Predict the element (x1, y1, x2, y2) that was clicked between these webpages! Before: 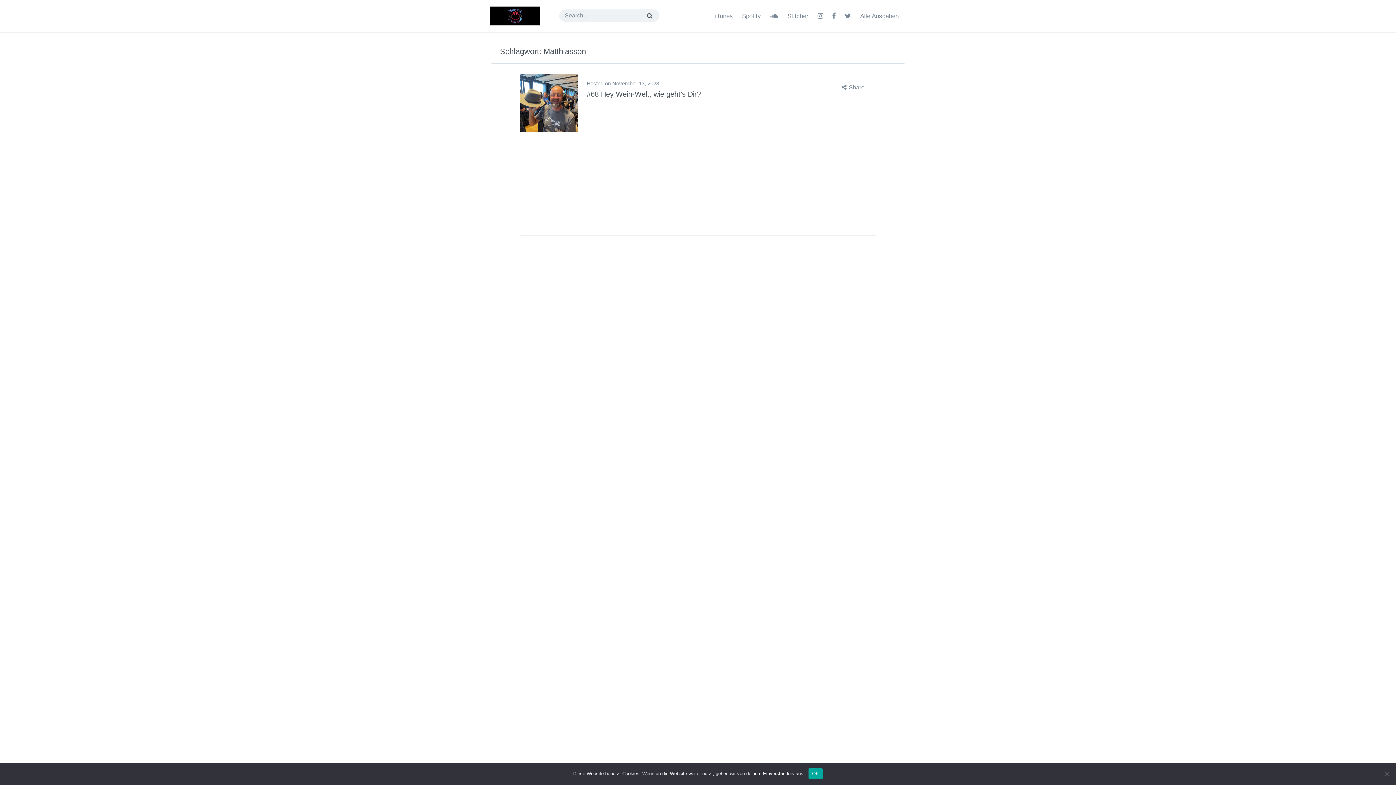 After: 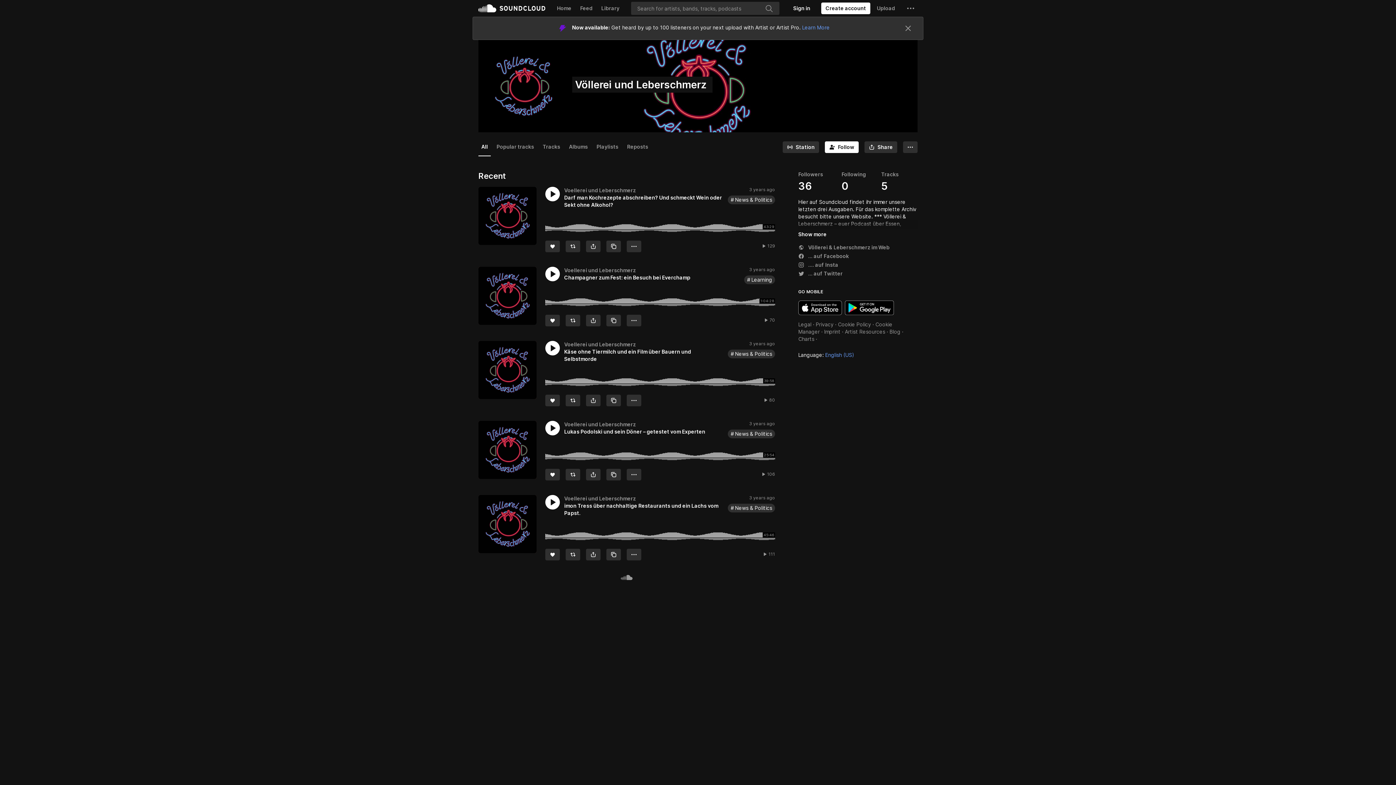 Action: bbox: (766, 8, 782, 24) label: Soundcloud